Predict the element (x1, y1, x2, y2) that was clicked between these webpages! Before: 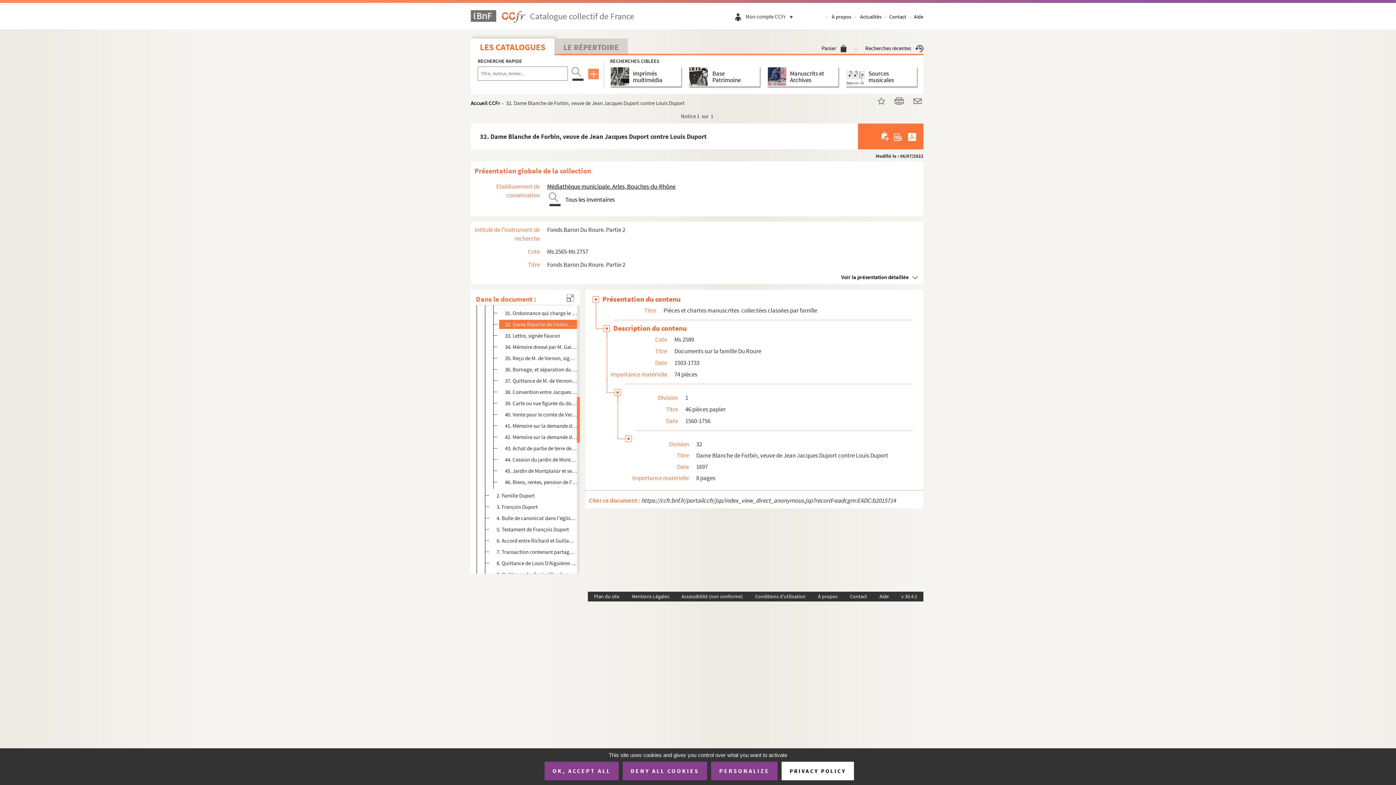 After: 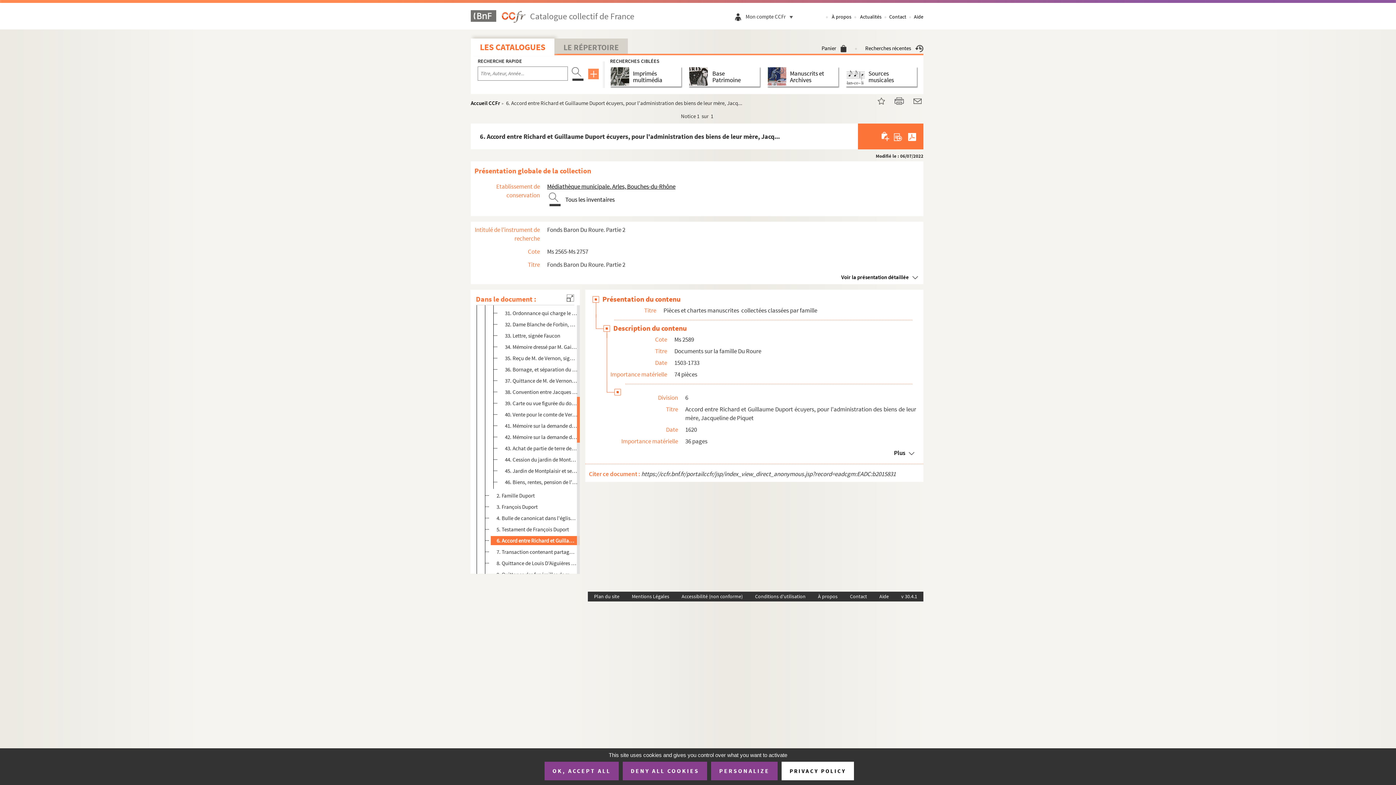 Action: label: 6. Accord entre Richard et Guillaume Duport écuyers, pour l'administration des biens de leur mère, Jacq... bbox: (496, 536, 576, 545)